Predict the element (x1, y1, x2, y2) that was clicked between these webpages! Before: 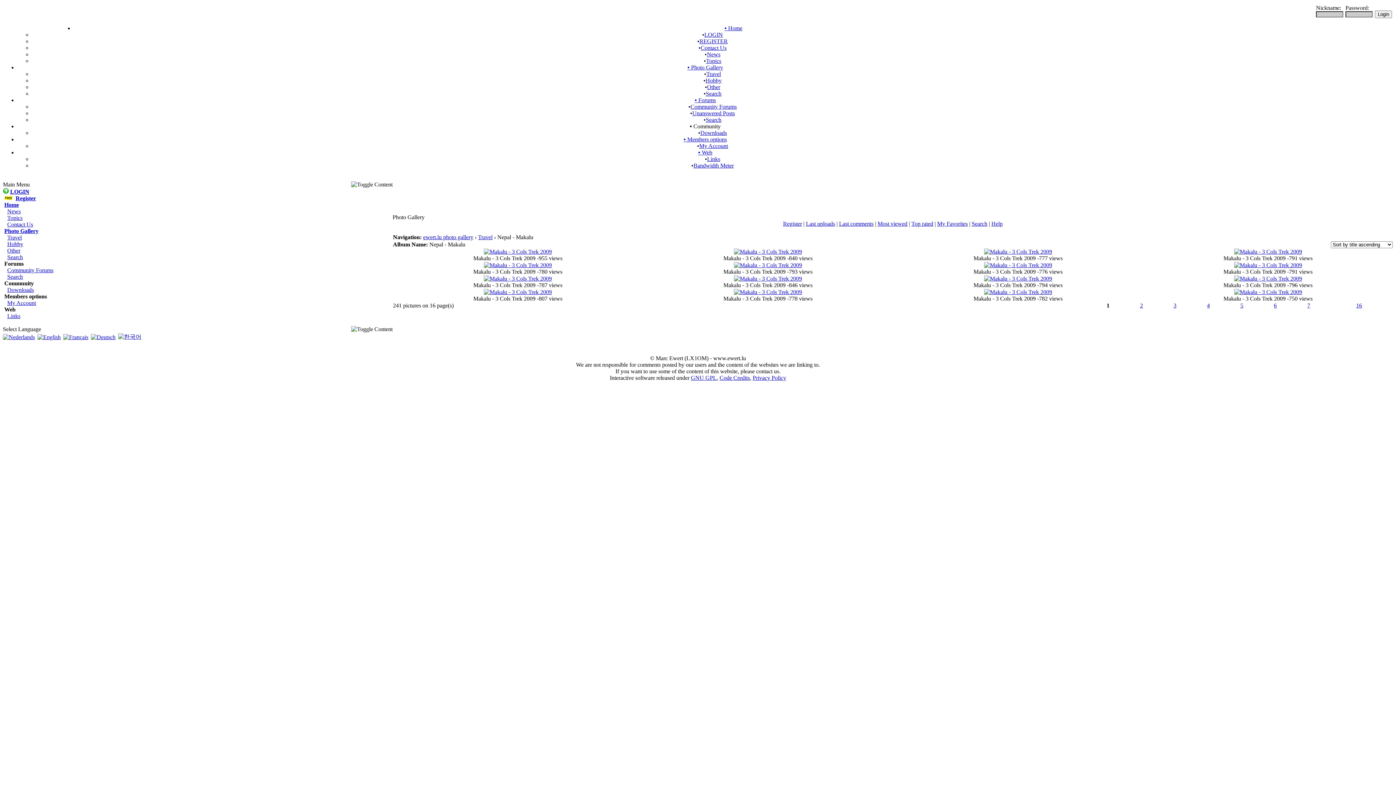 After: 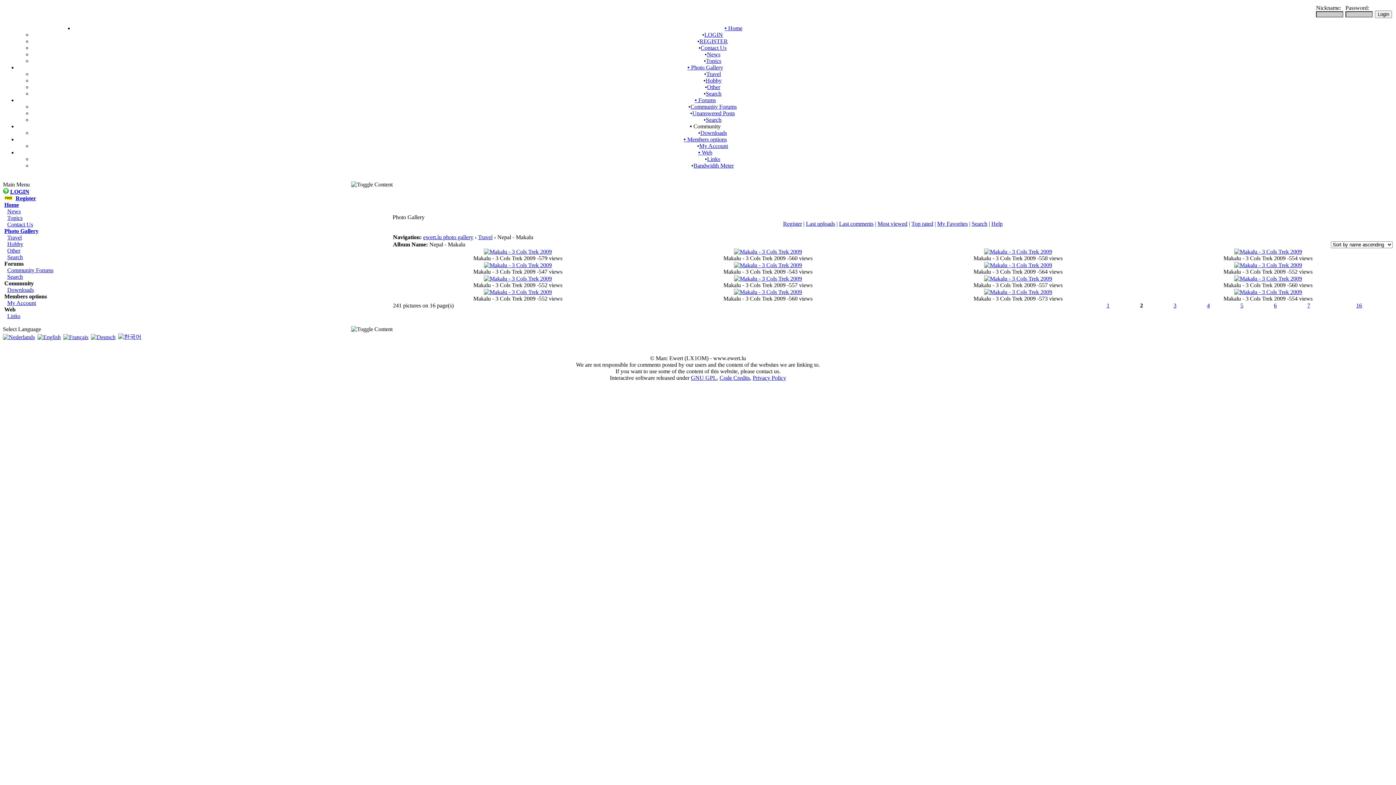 Action: bbox: (1140, 302, 1143, 308) label: 2